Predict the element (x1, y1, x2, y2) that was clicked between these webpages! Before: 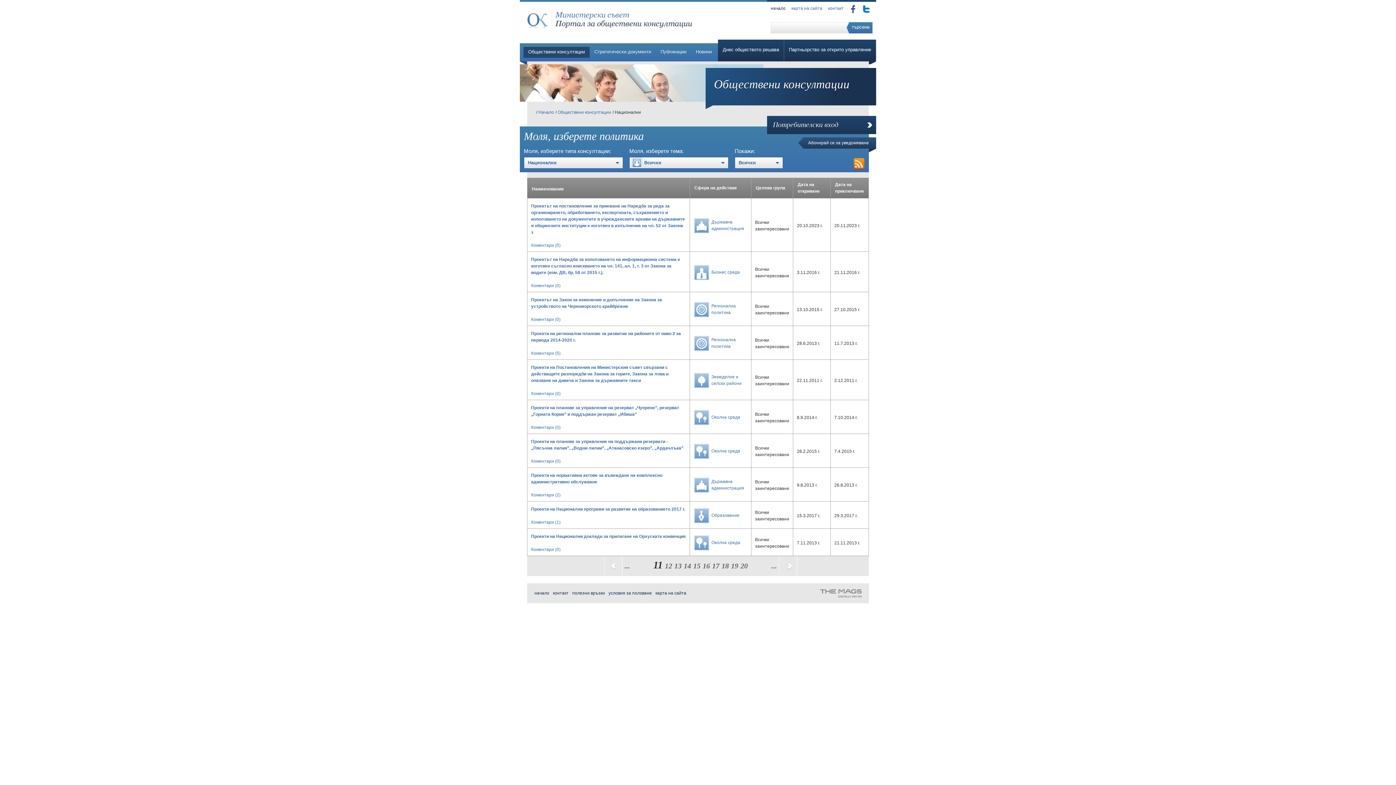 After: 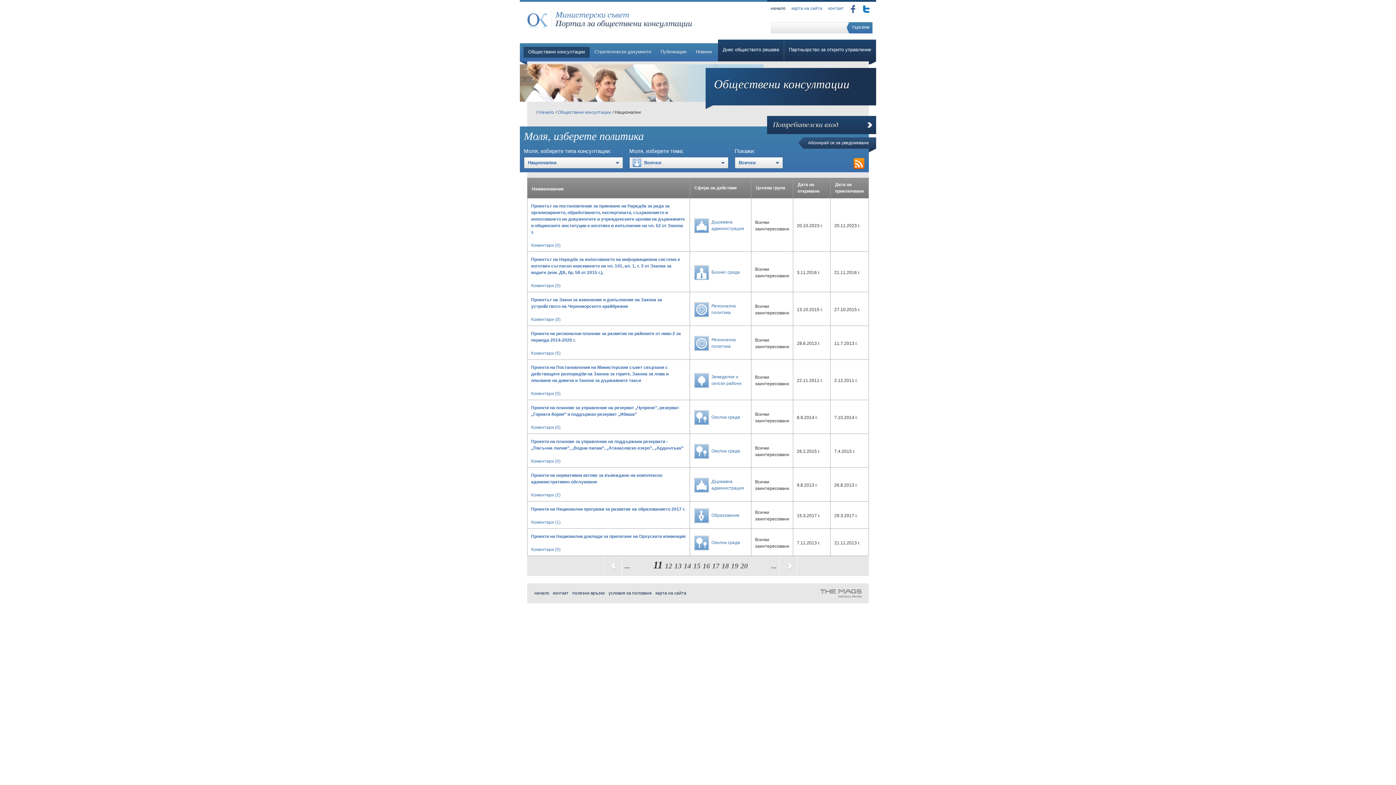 Action: bbox: (862, 9, 870, 14)